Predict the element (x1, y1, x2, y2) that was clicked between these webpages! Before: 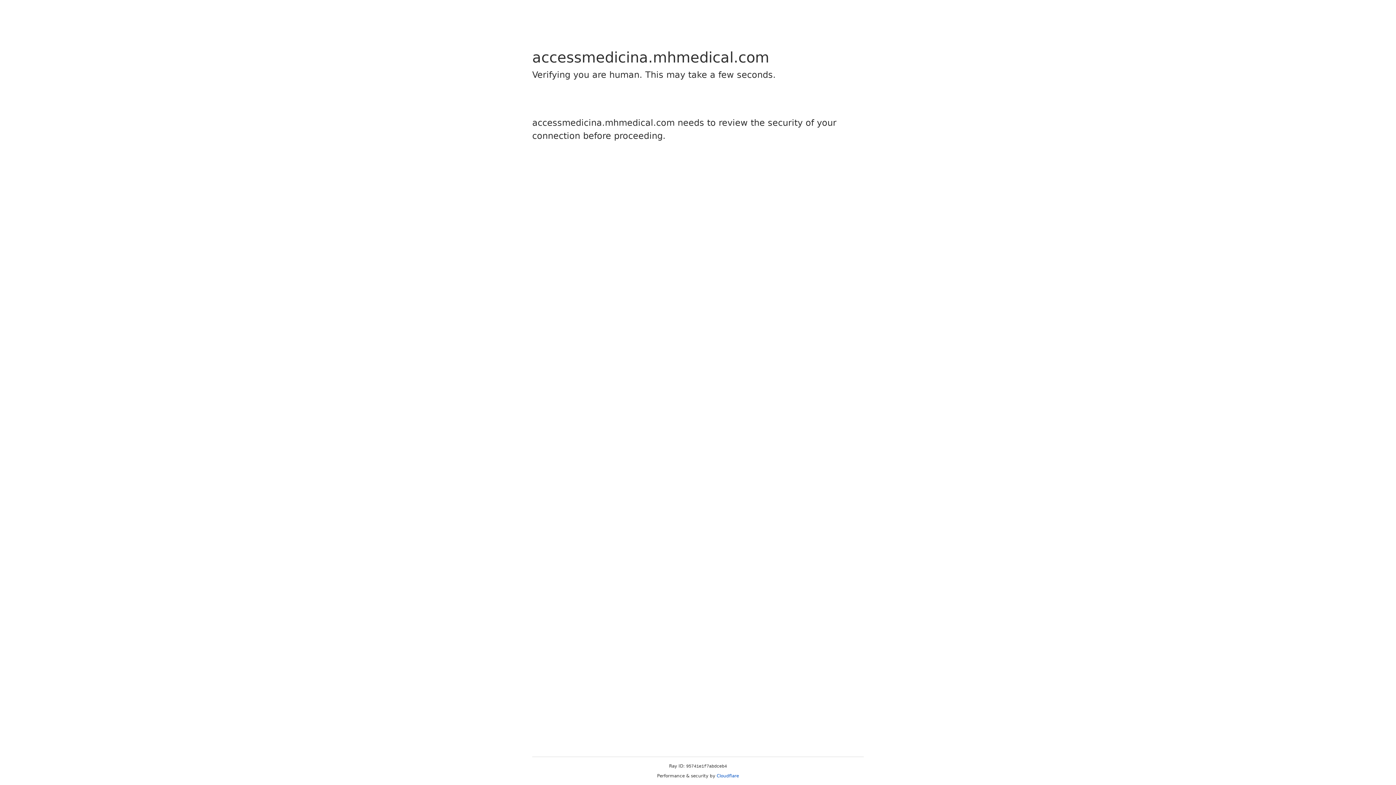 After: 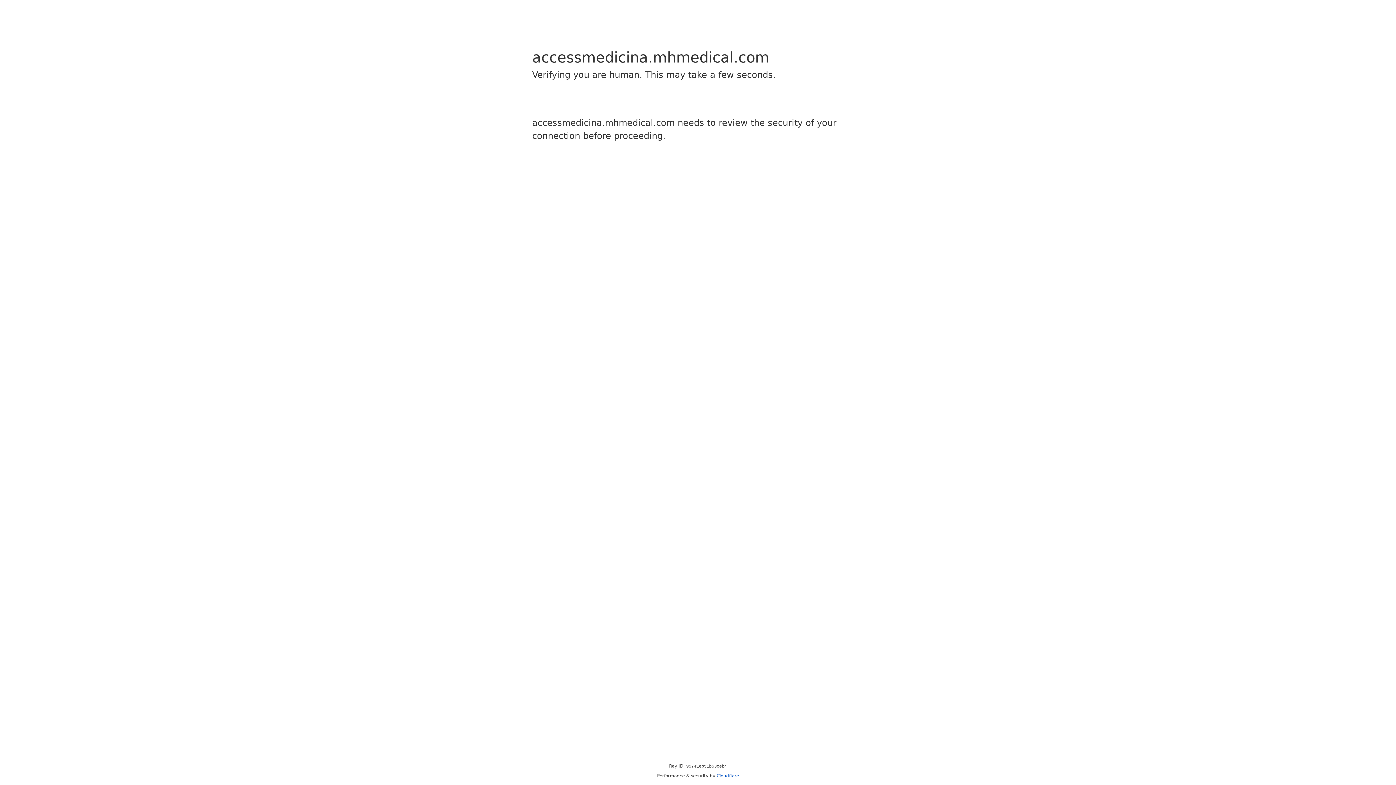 Action: bbox: (716, 773, 739, 778) label: Cloudflare